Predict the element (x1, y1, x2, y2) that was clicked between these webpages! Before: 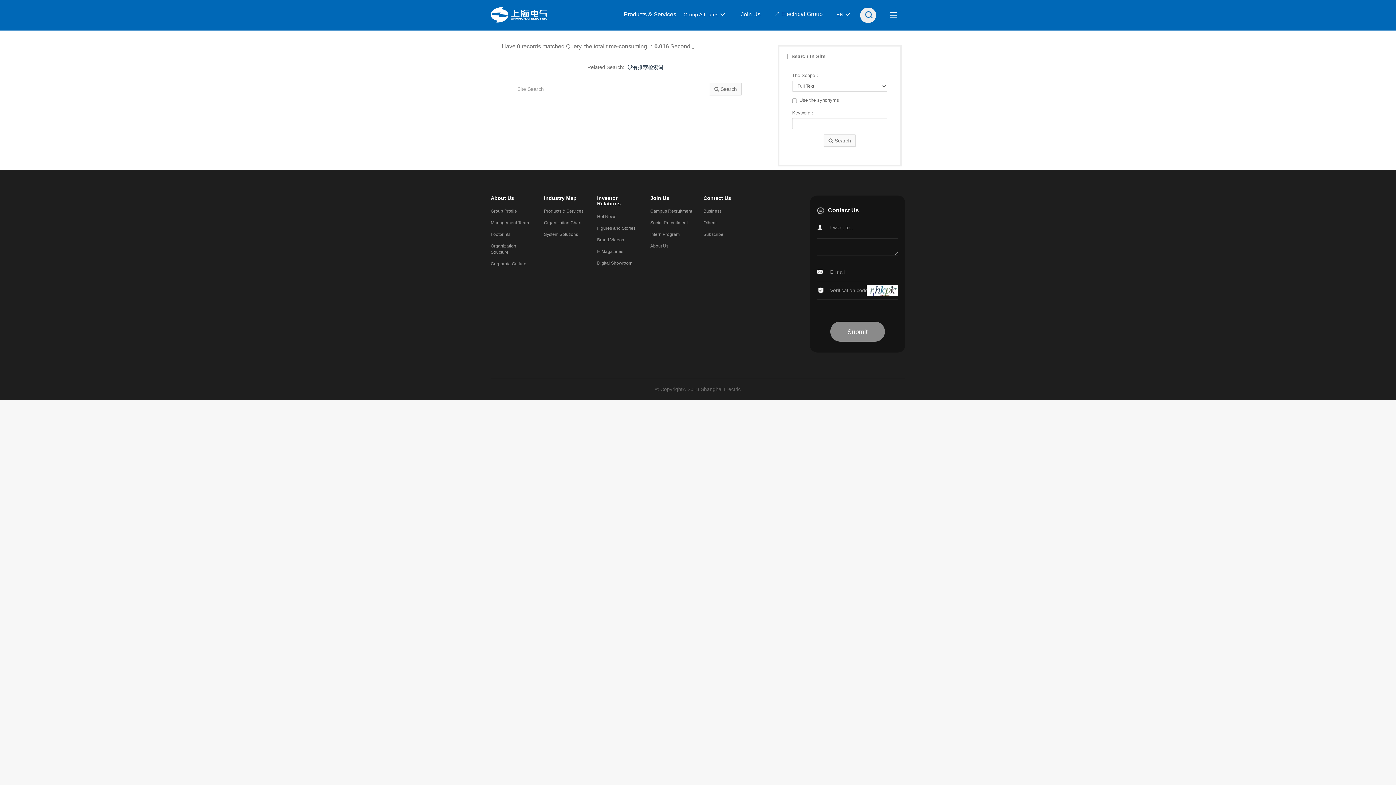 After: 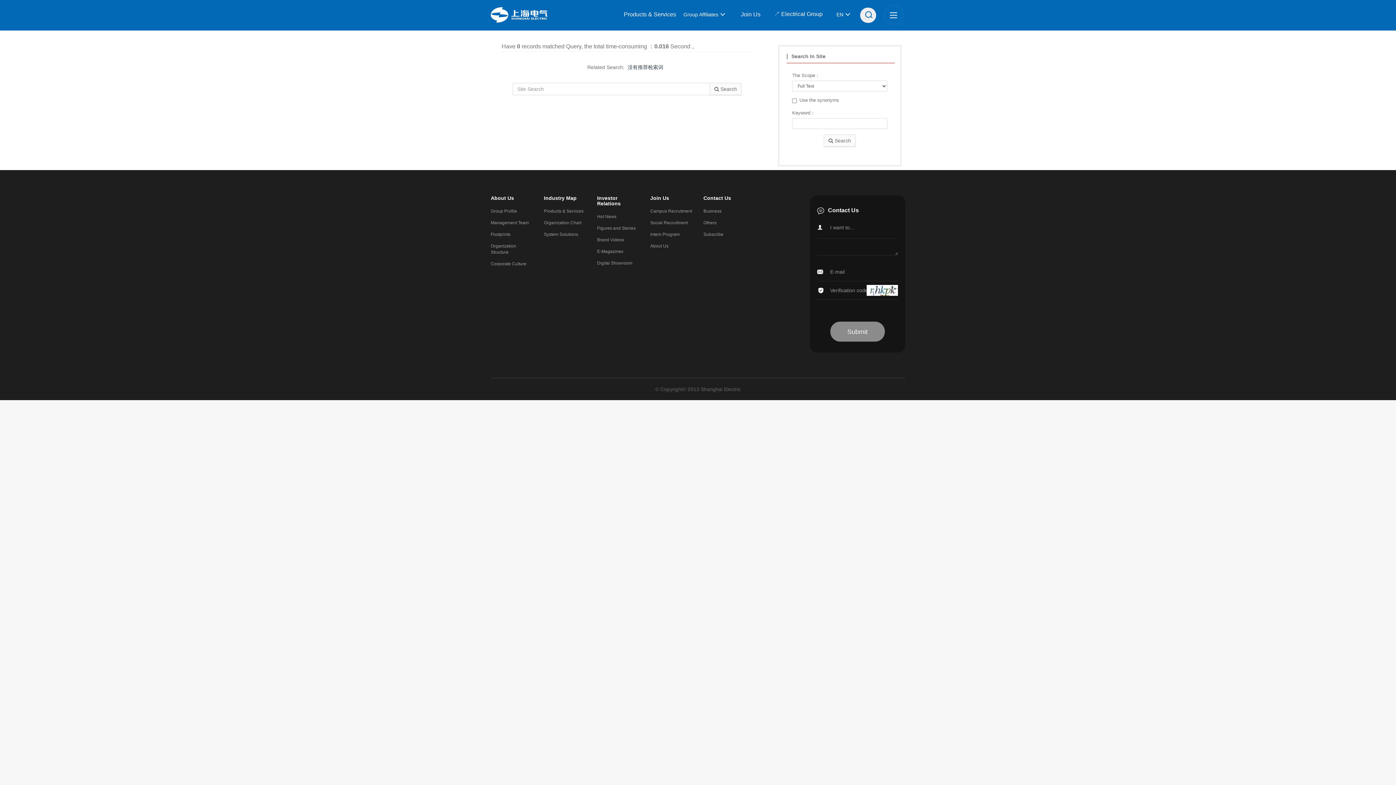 Action: bbox: (650, 195, 669, 201) label: Join Us